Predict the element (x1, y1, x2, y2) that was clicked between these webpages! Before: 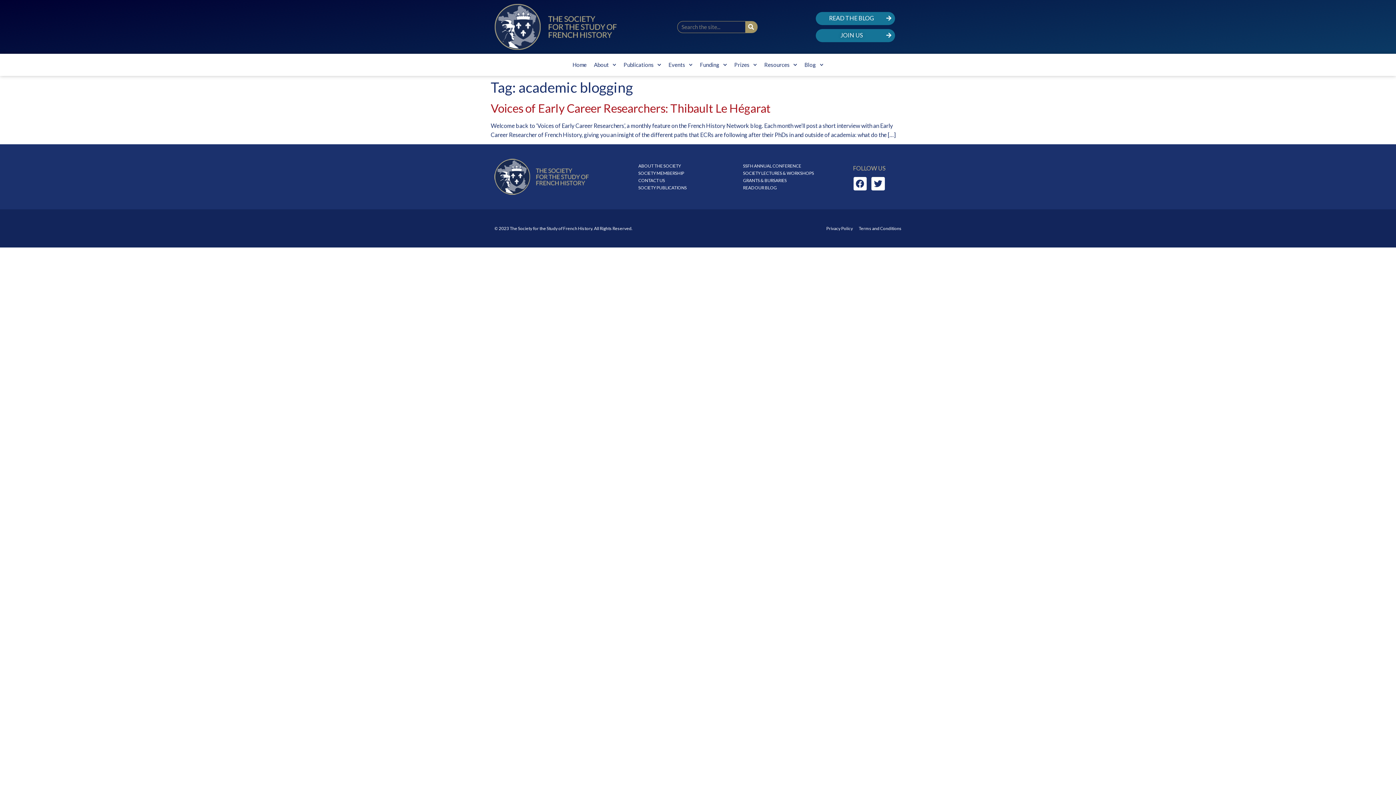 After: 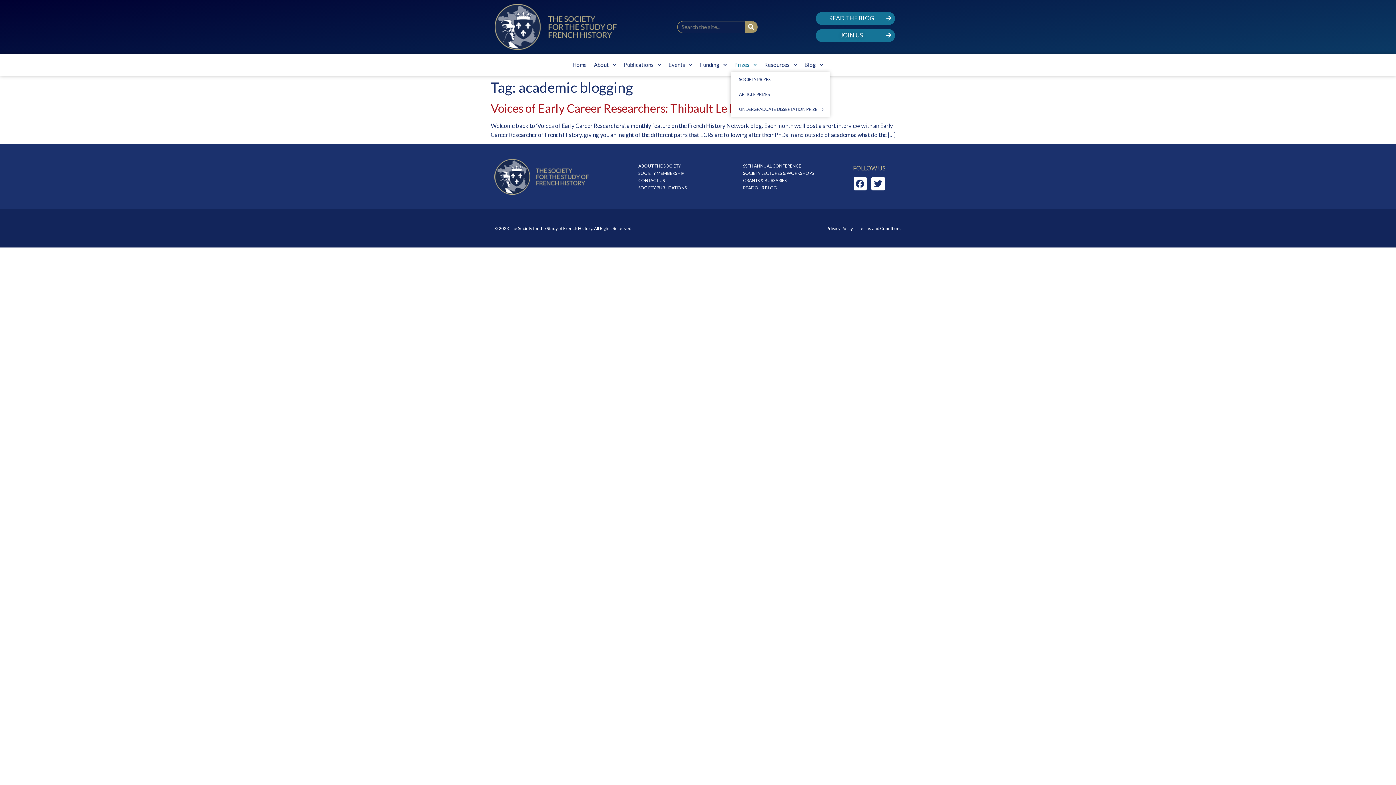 Action: label: Prizes bbox: (730, 57, 760, 72)